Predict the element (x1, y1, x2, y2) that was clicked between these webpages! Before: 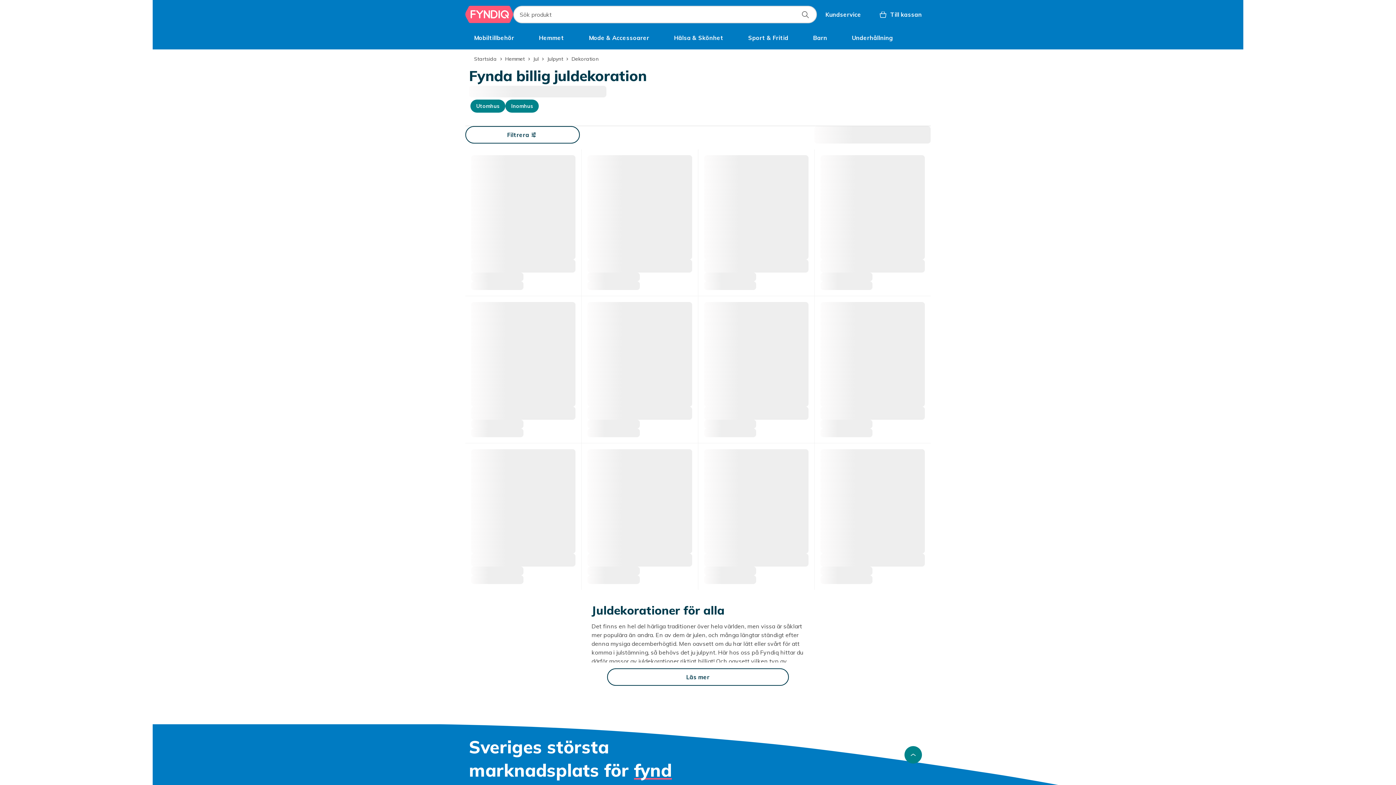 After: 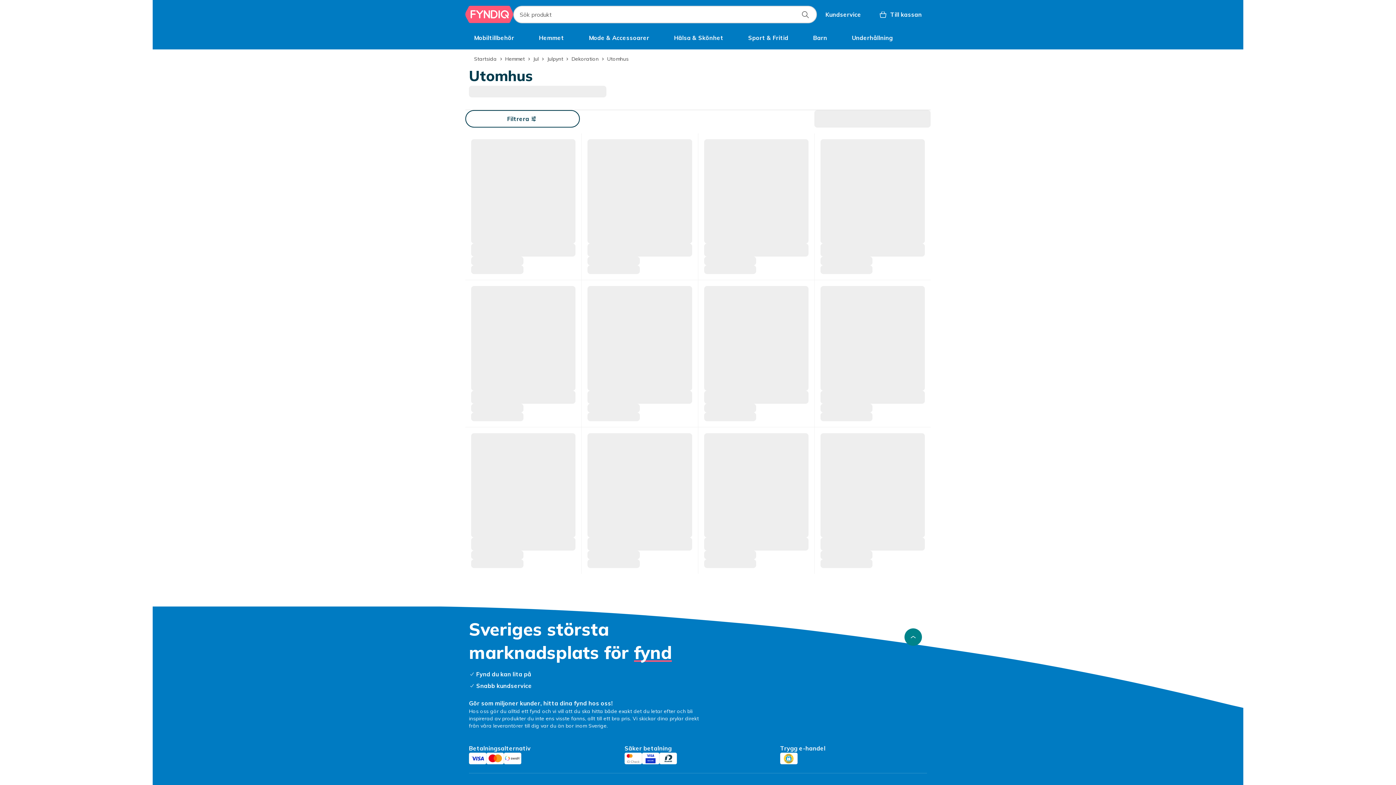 Action: bbox: (470, 99, 505, 112) label: Utomhus